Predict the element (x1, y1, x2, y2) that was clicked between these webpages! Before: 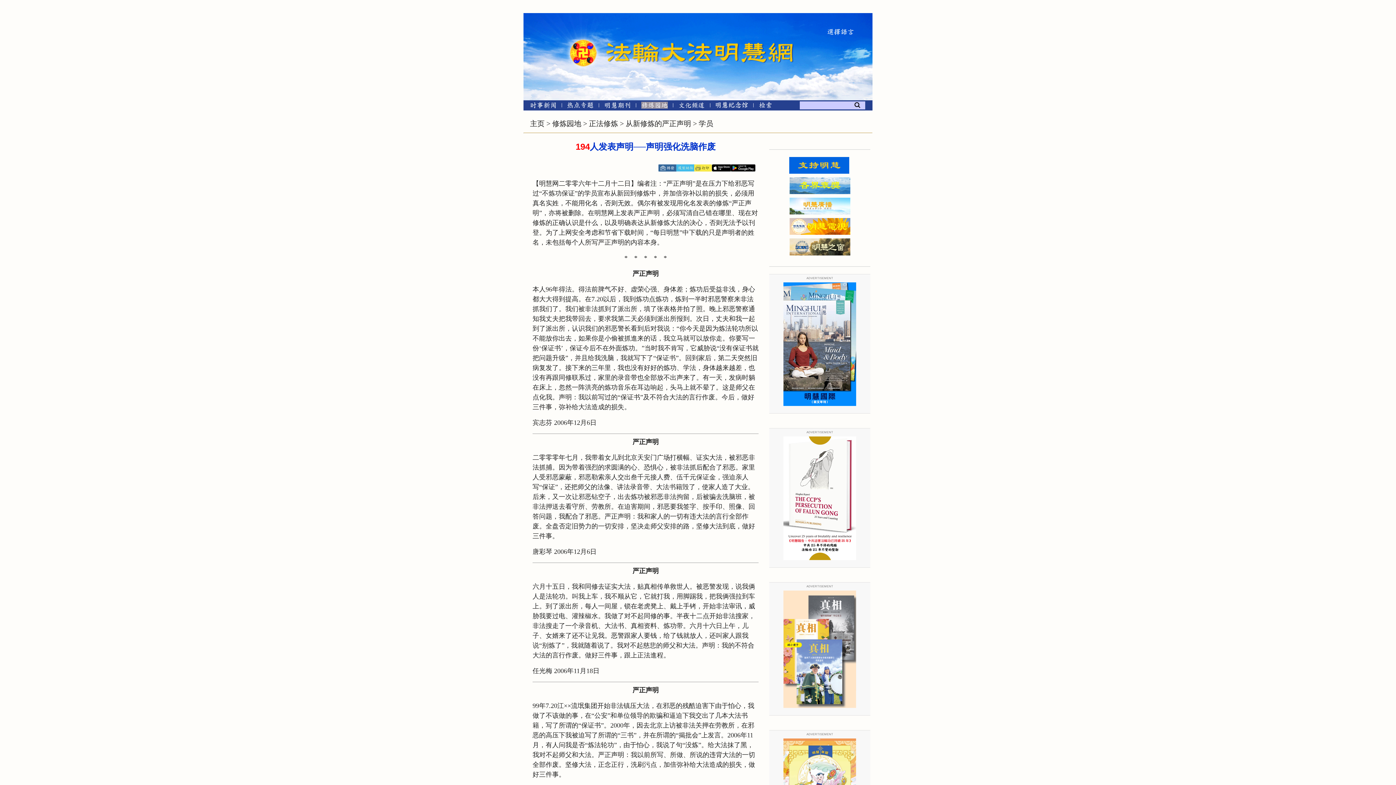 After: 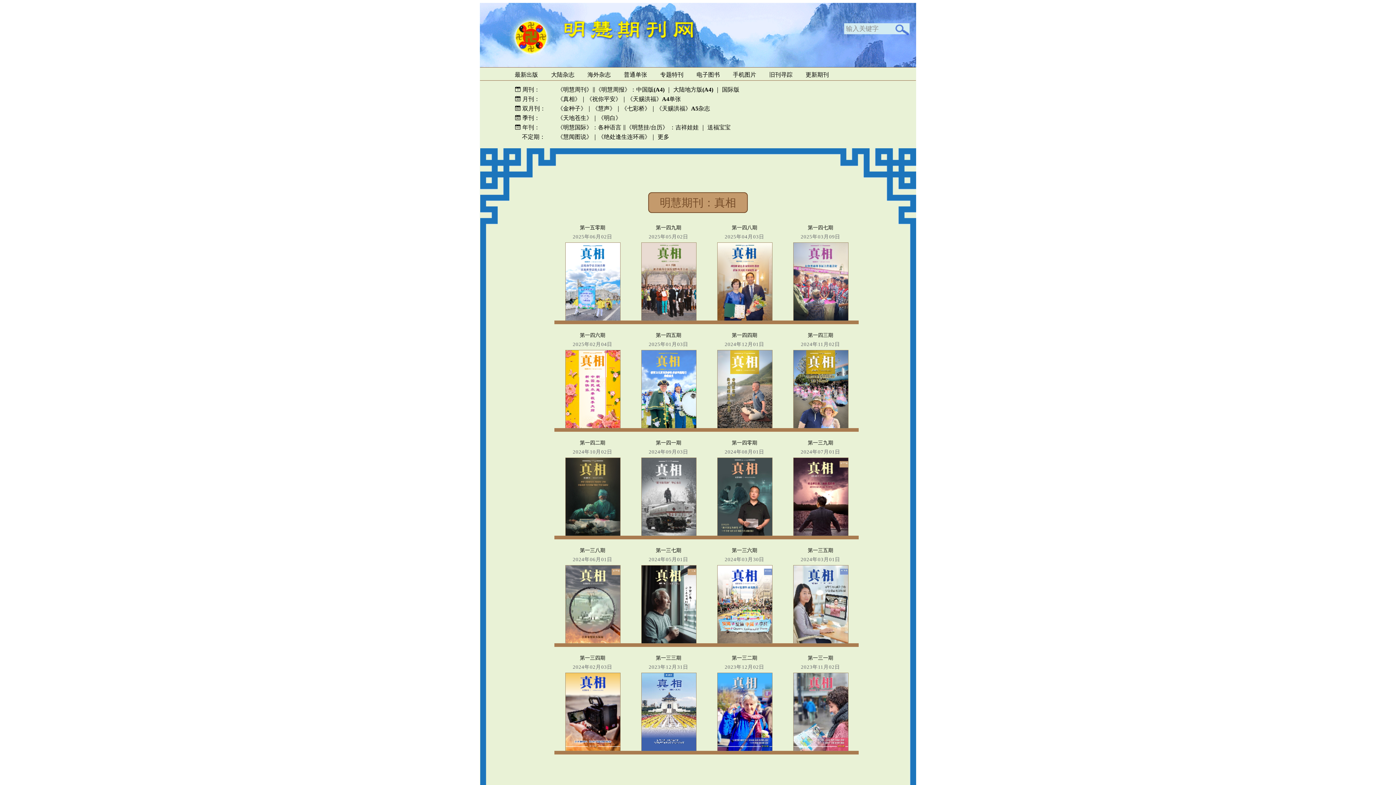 Action: bbox: (783, 703, 856, 709)